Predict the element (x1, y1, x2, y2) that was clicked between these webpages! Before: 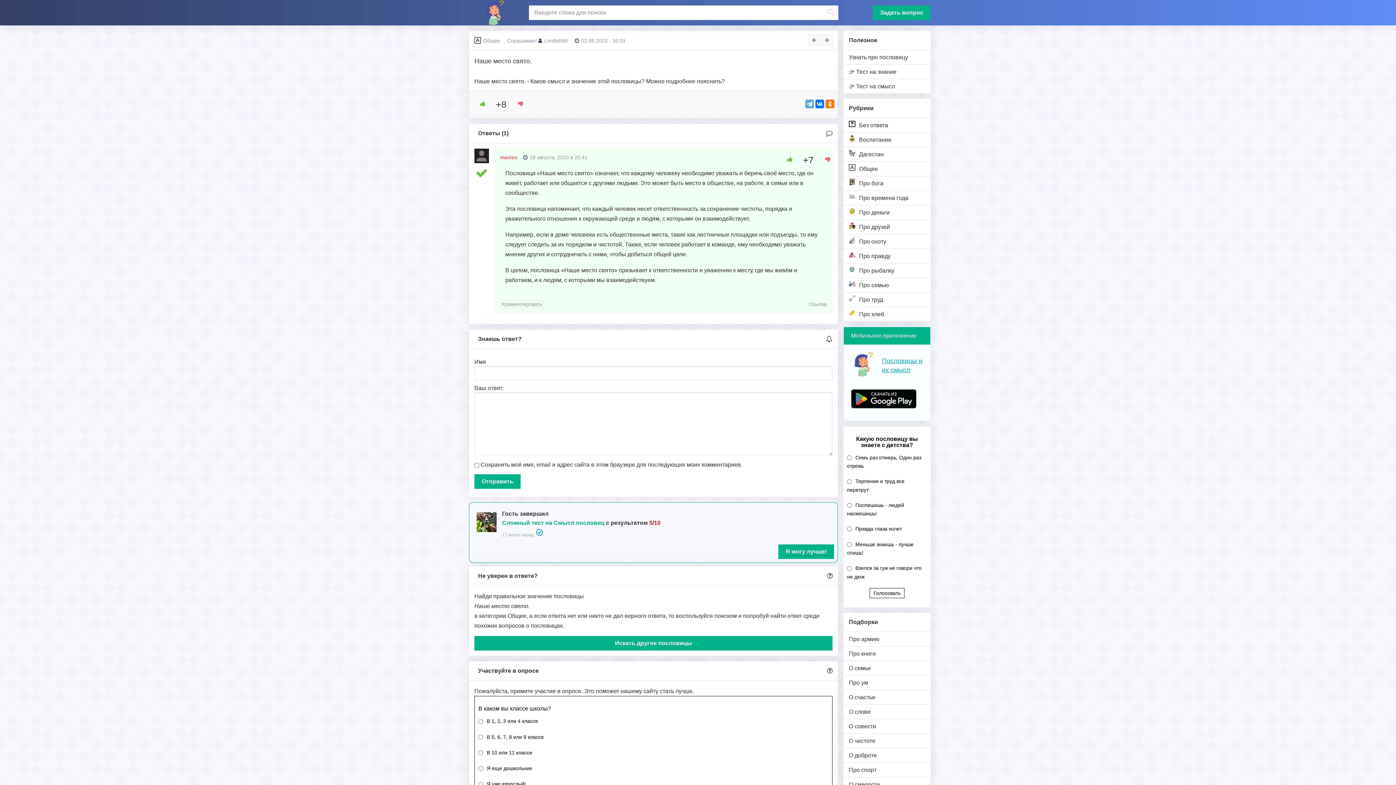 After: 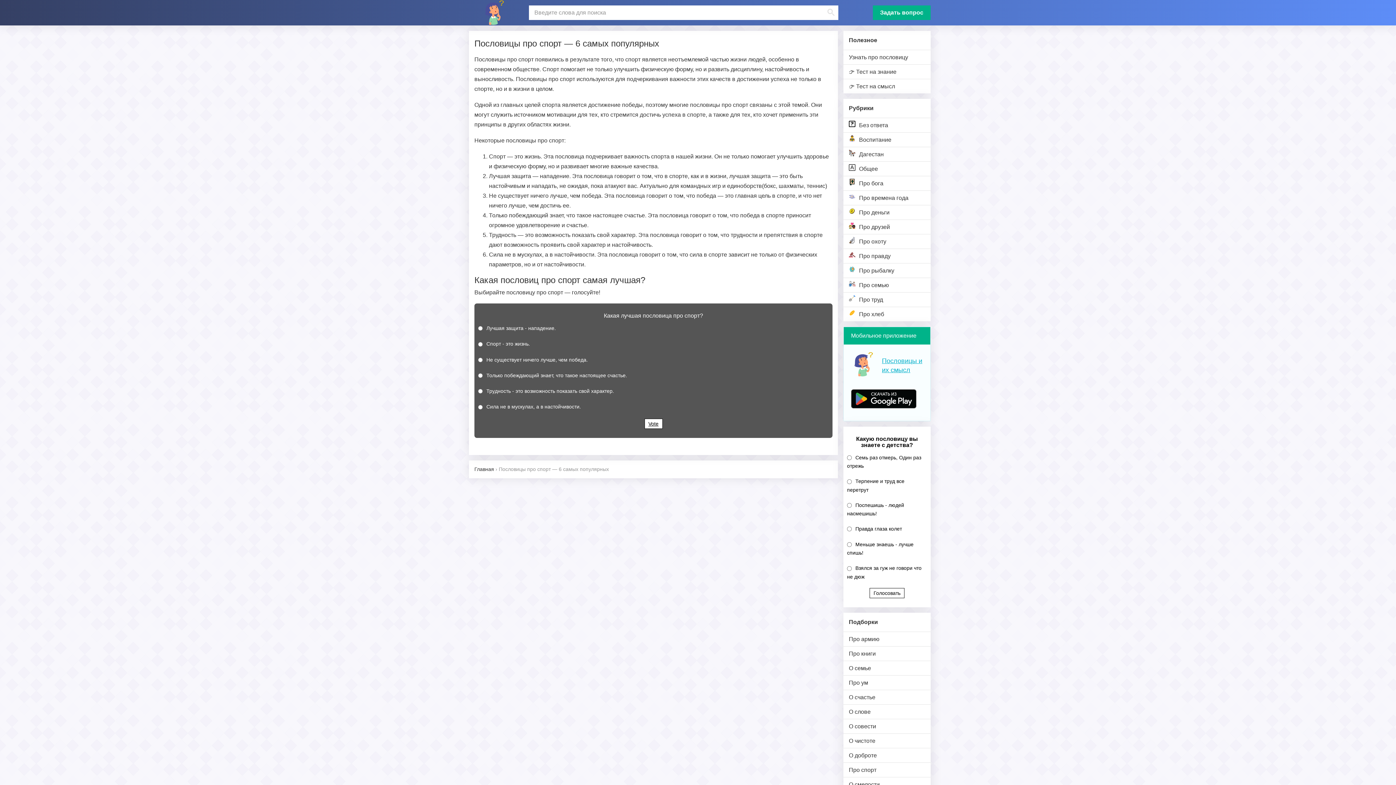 Action: label: Про спорт bbox: (843, 762, 930, 777)